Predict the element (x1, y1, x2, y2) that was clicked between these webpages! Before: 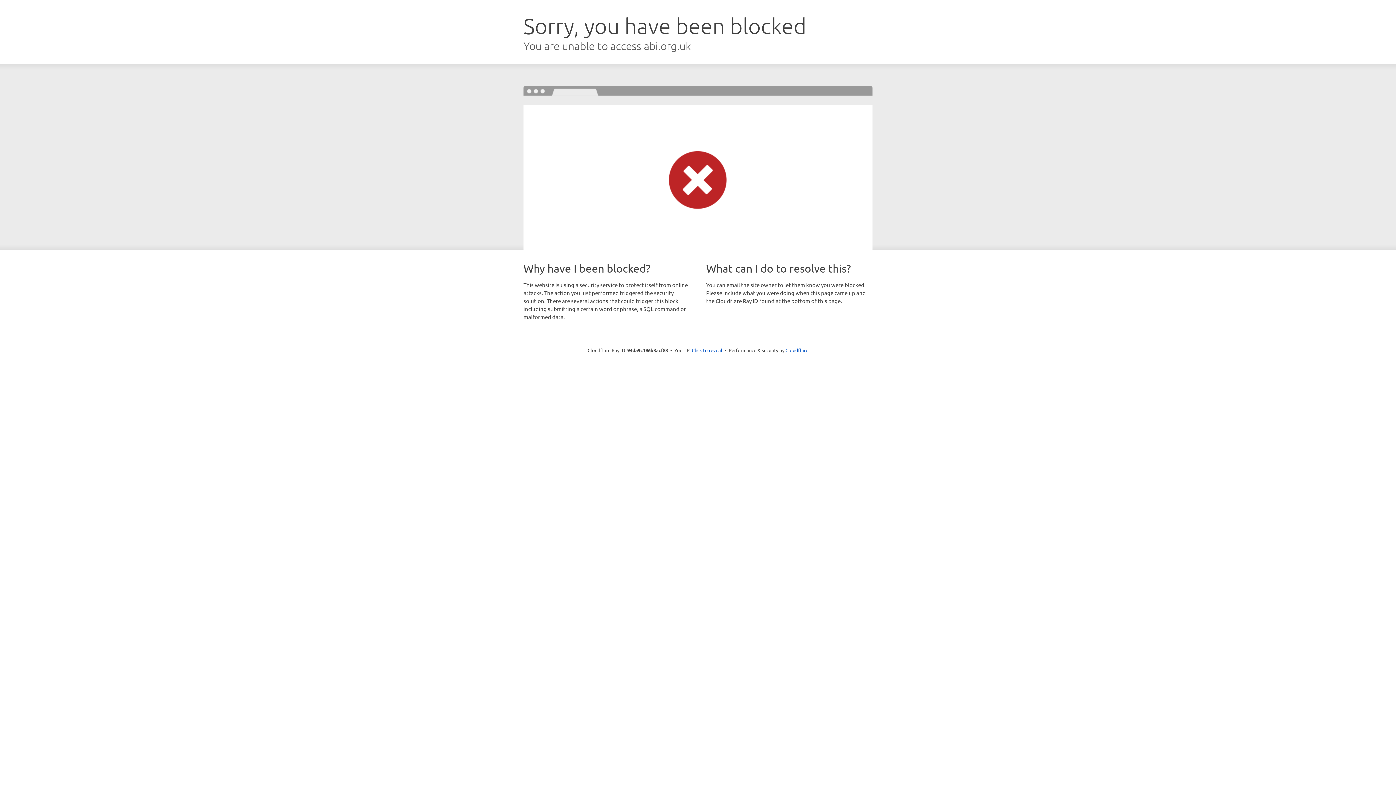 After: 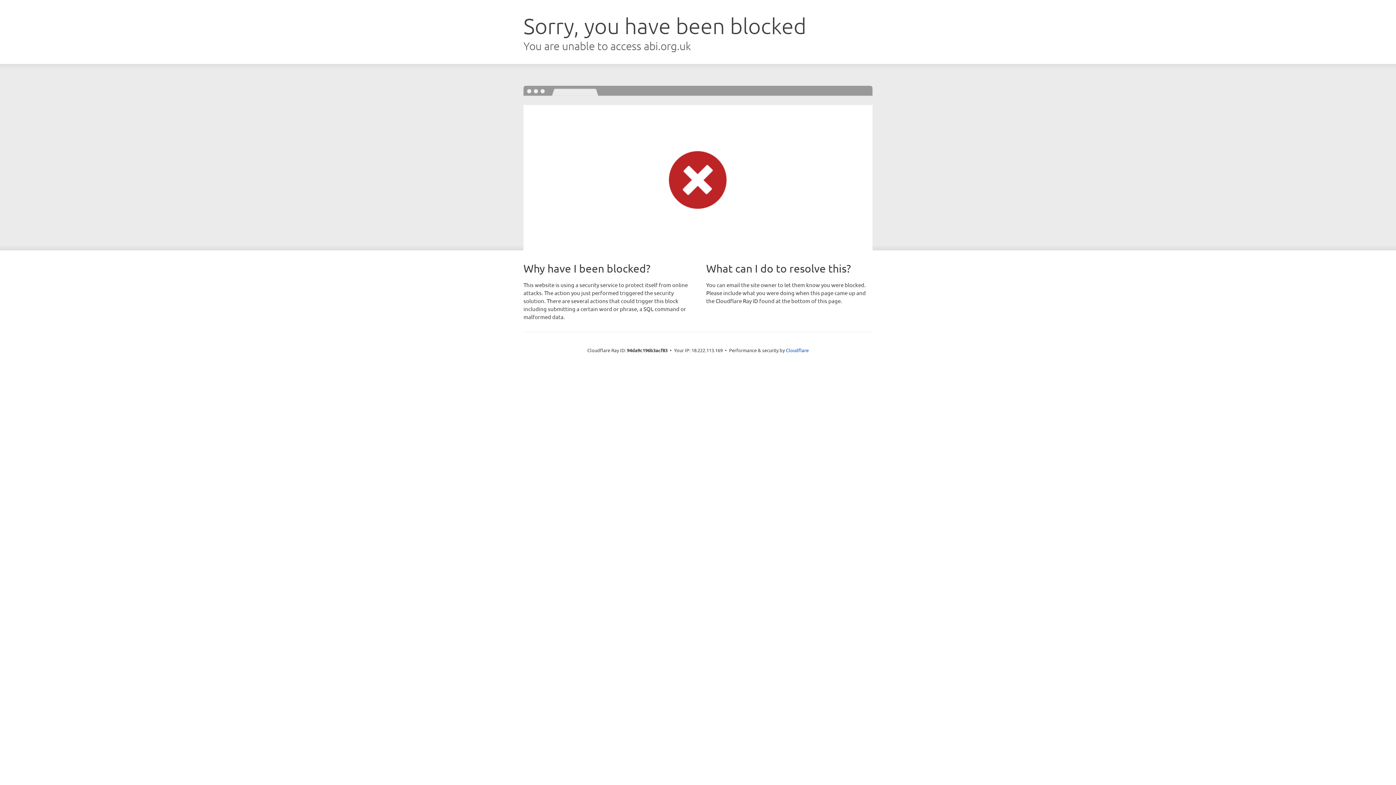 Action: bbox: (692, 346, 722, 353) label: Click to reveal